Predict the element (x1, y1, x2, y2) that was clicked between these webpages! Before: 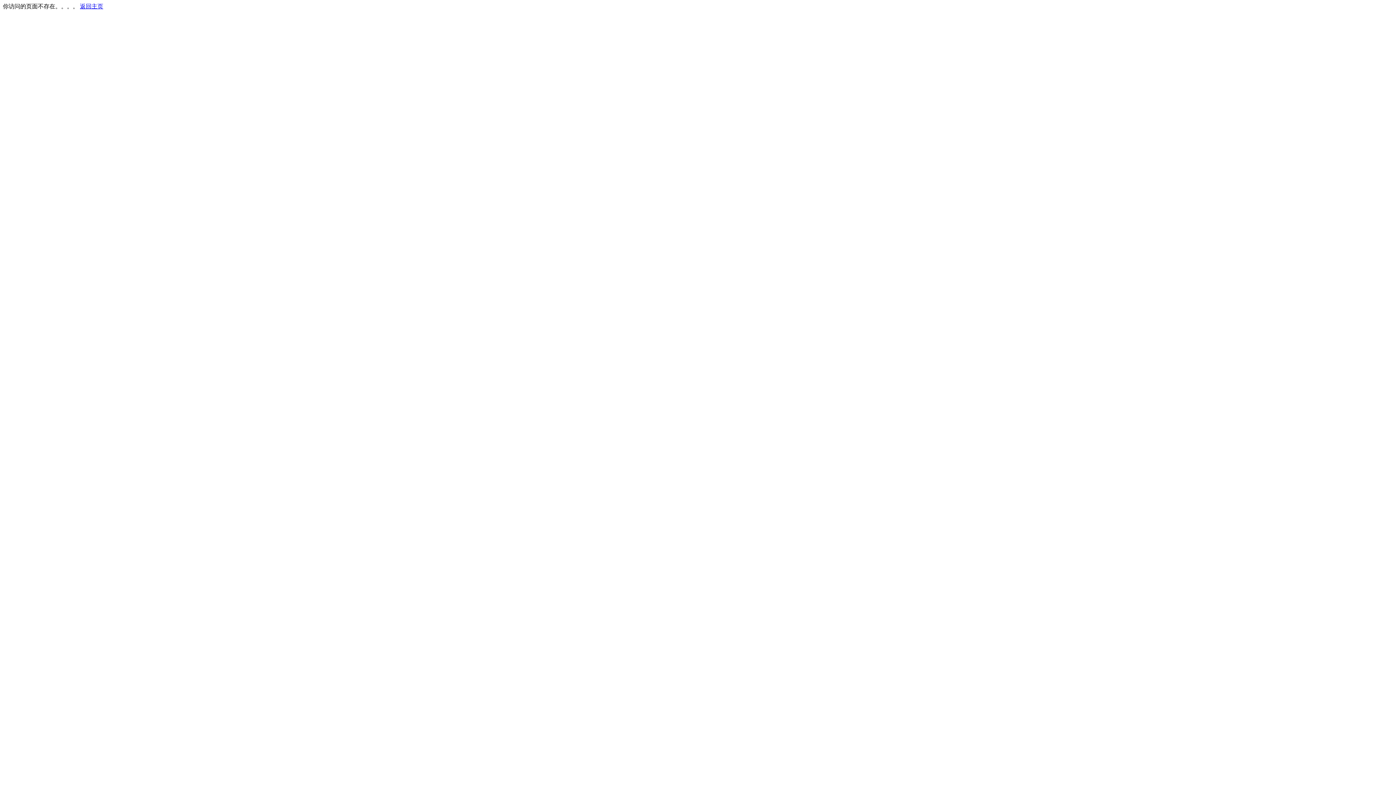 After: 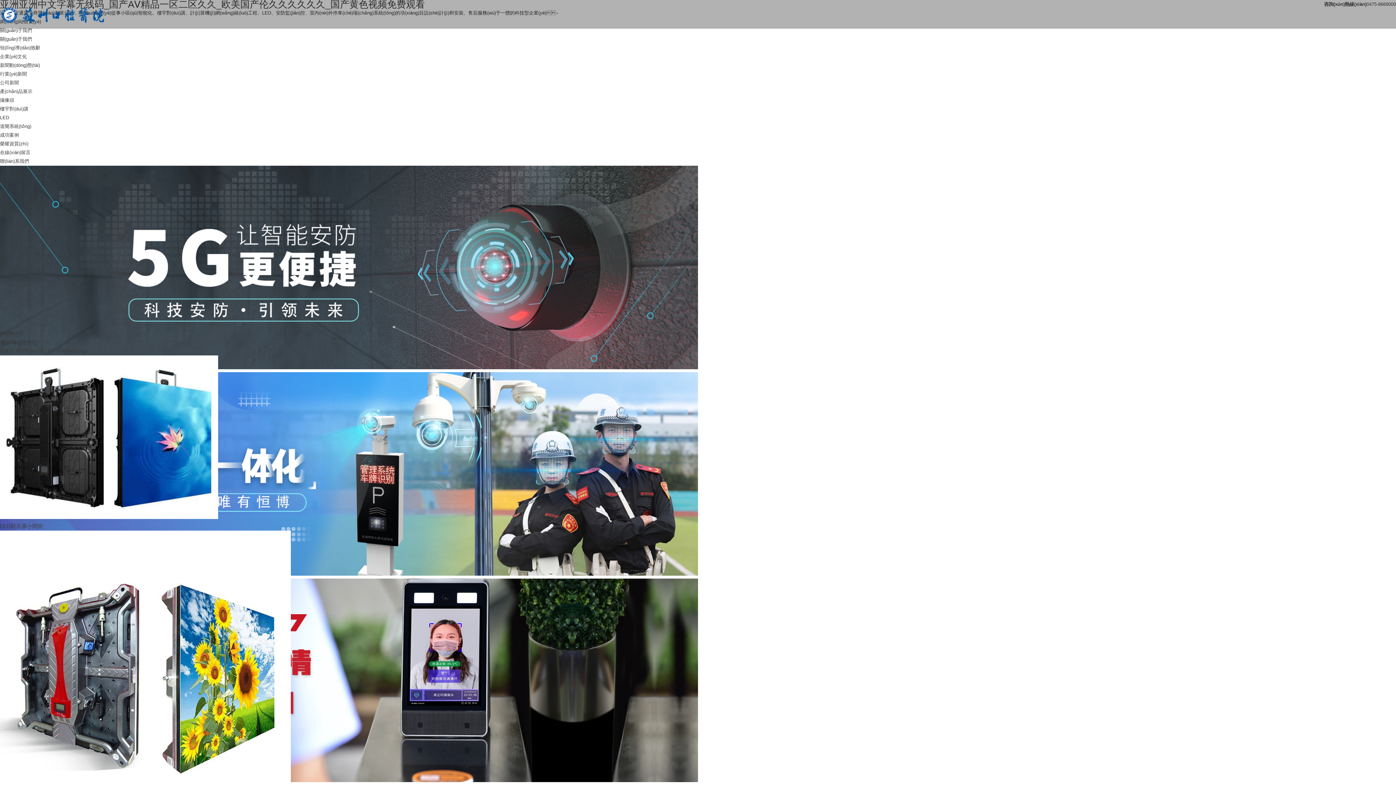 Action: bbox: (80, 3, 103, 9) label: 返回主页